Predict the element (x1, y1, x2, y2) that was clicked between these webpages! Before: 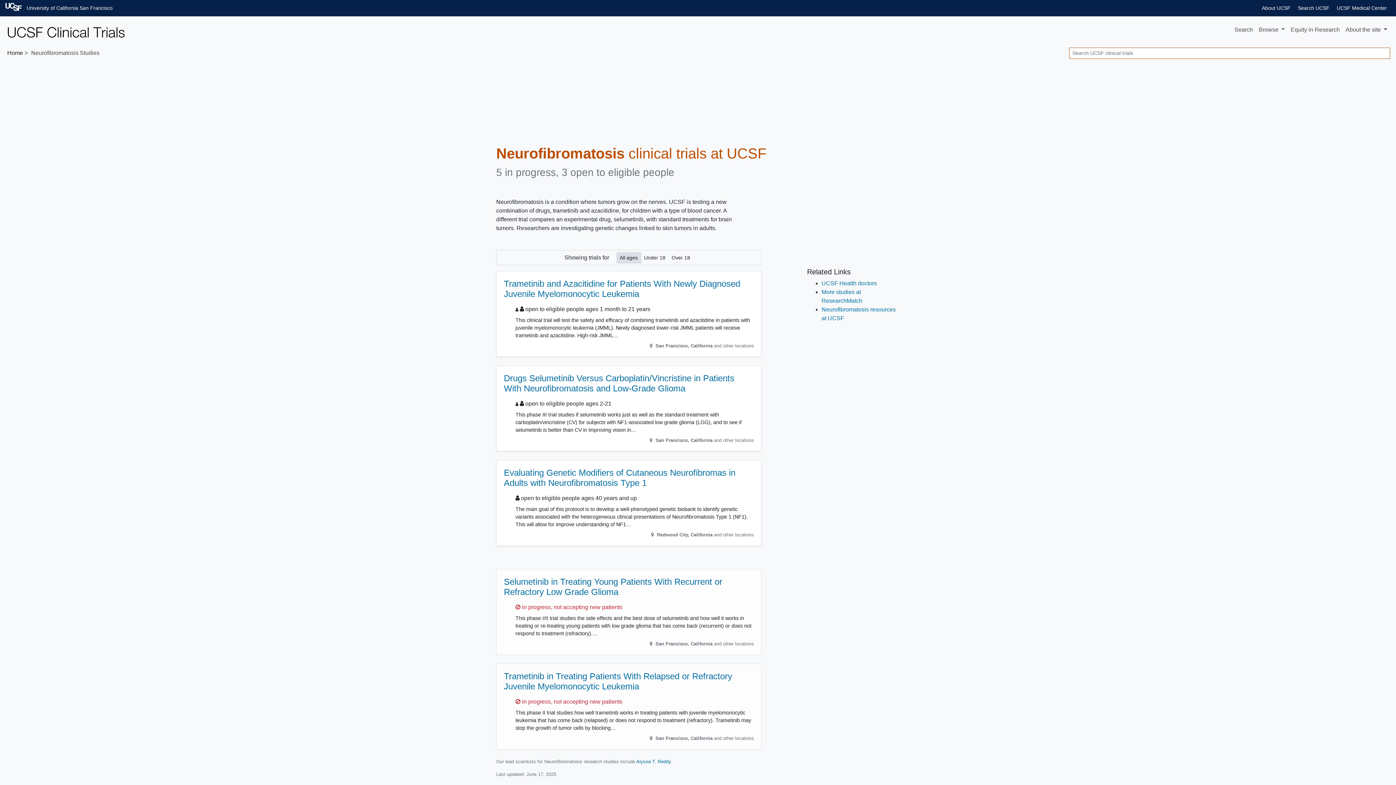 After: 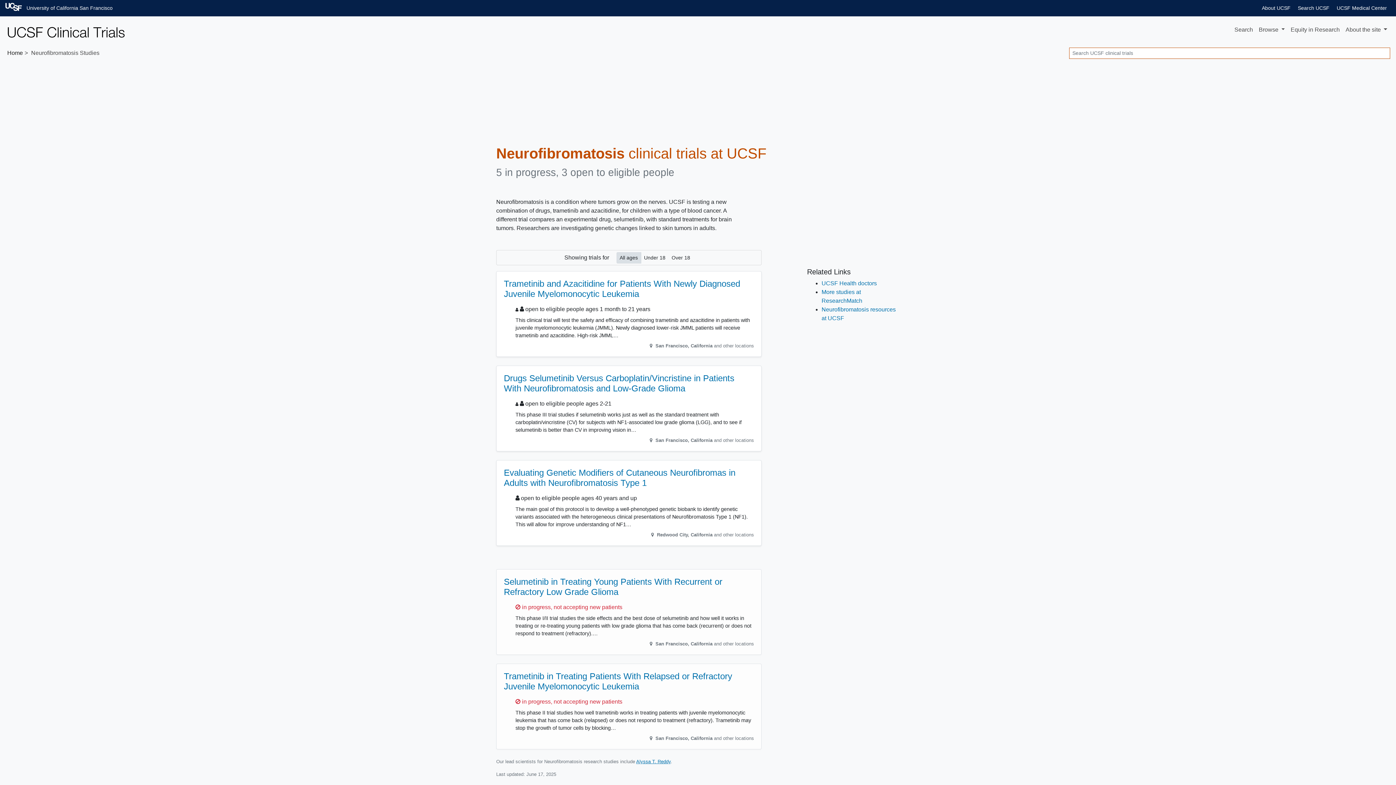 Action: label: Alyssa T. Reddy bbox: (636, 759, 670, 764)